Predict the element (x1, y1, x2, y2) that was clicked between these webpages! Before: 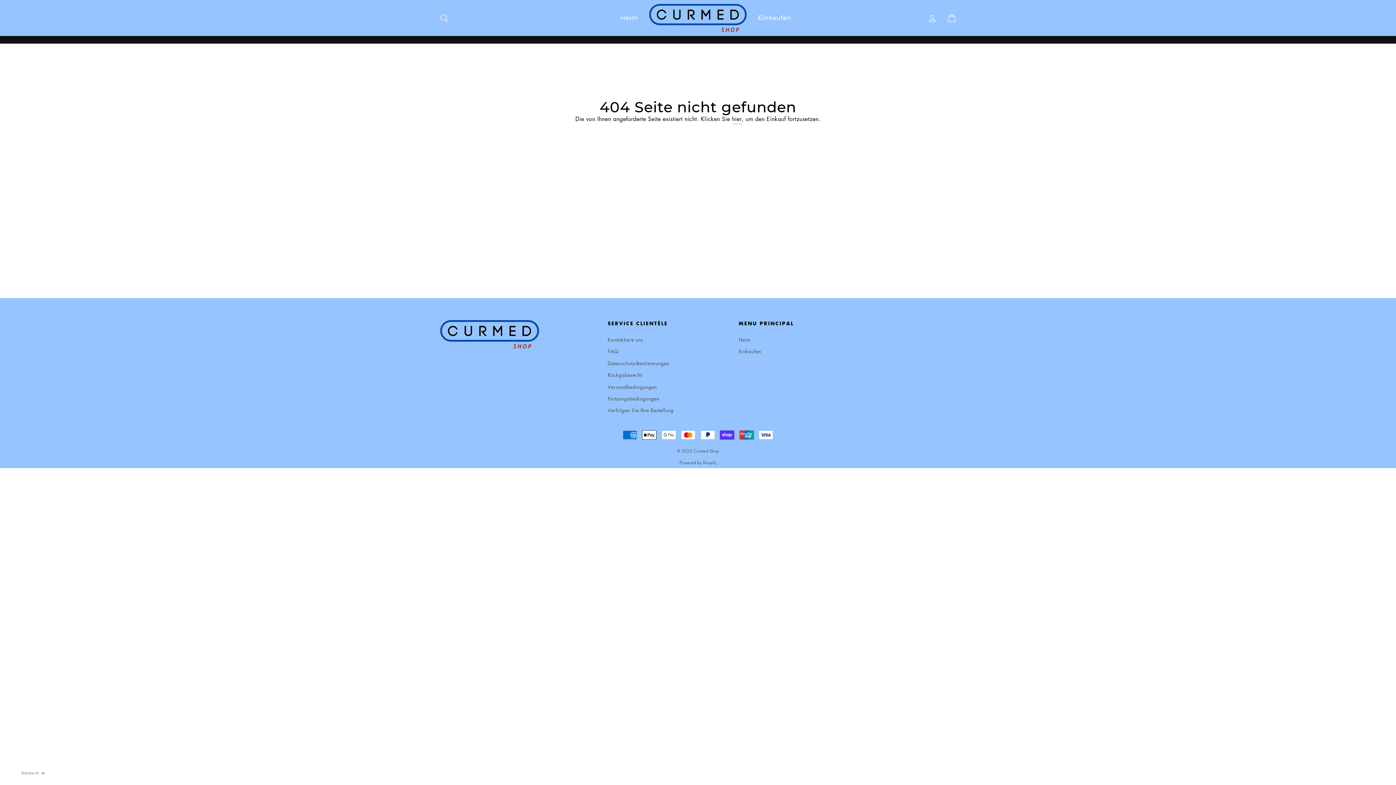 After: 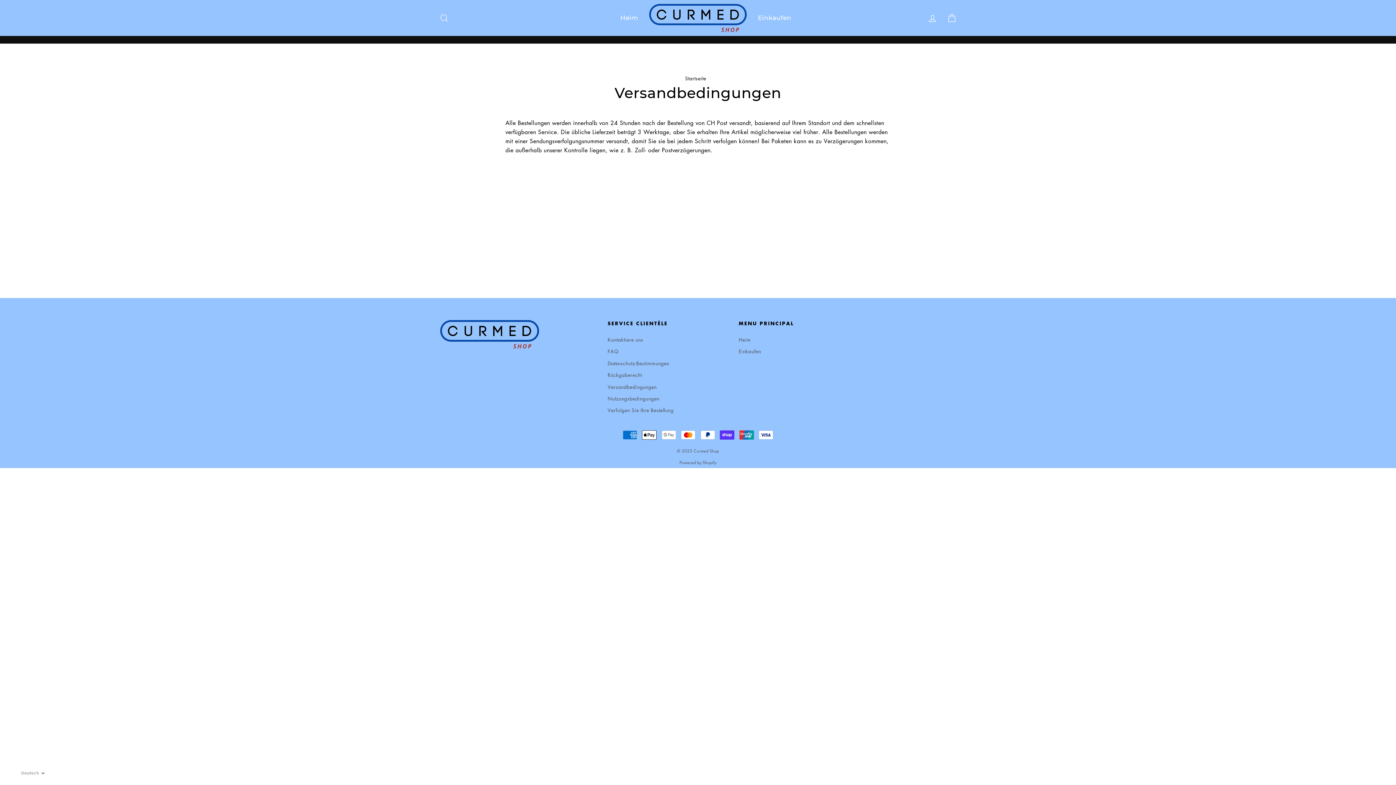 Action: bbox: (607, 381, 656, 392) label: Versandbedingungen